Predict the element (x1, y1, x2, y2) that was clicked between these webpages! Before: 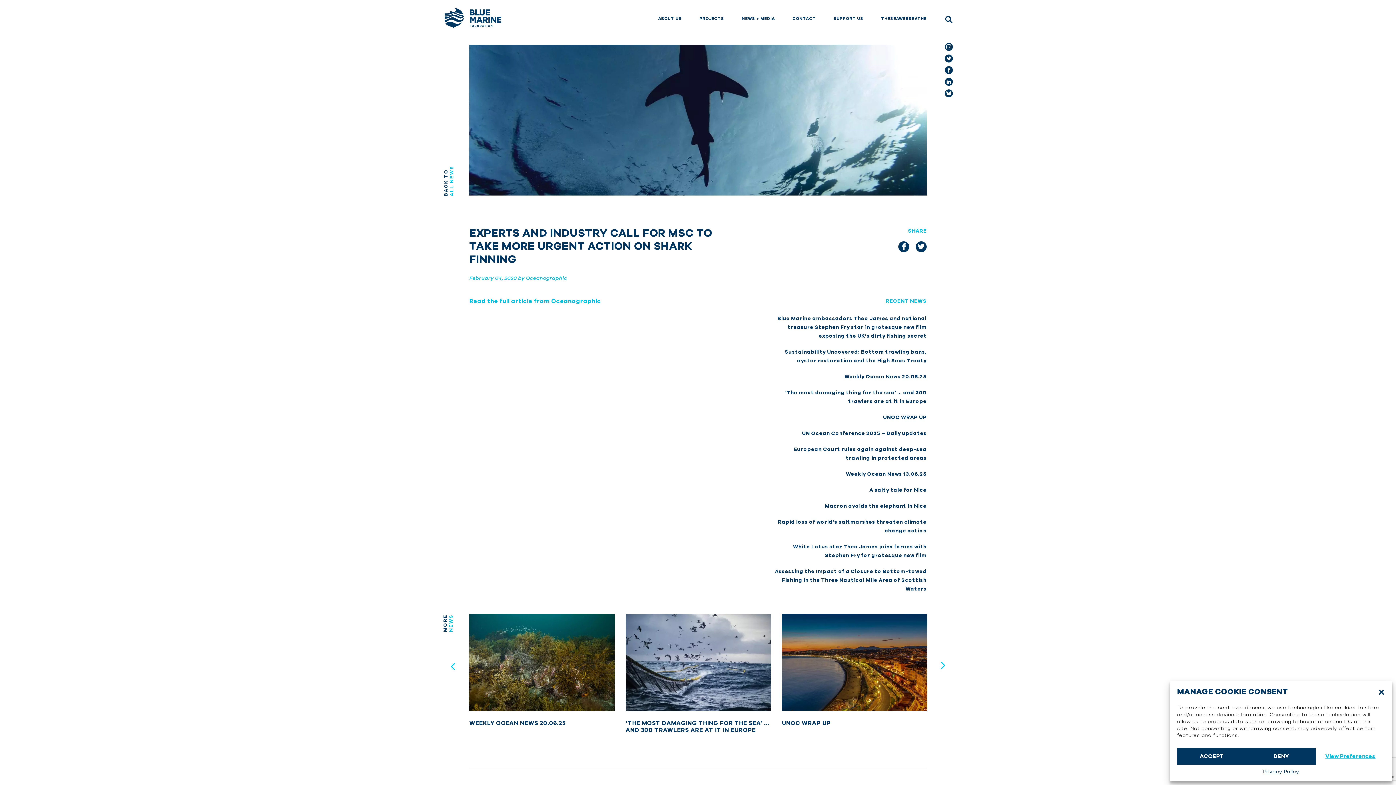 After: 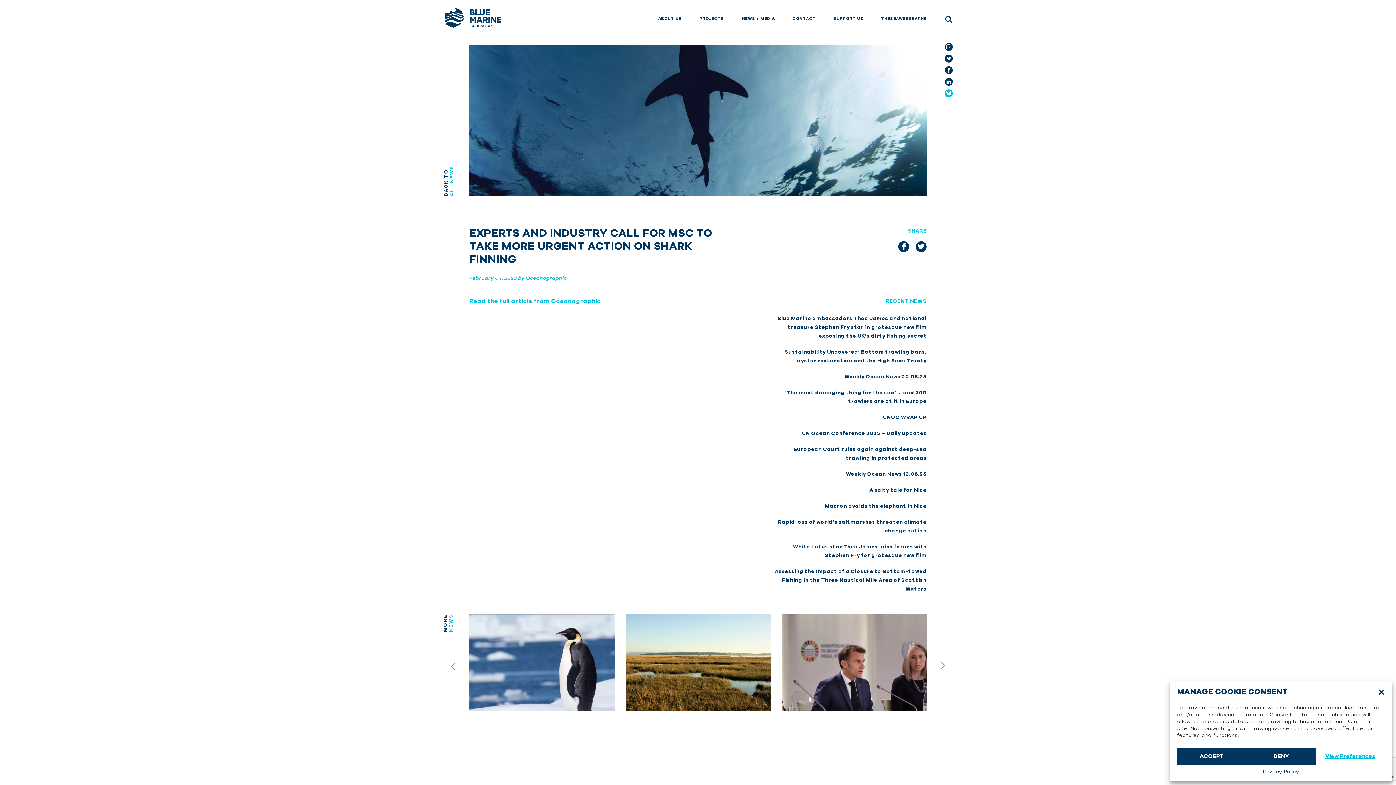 Action: bbox: (945, 89, 953, 97)